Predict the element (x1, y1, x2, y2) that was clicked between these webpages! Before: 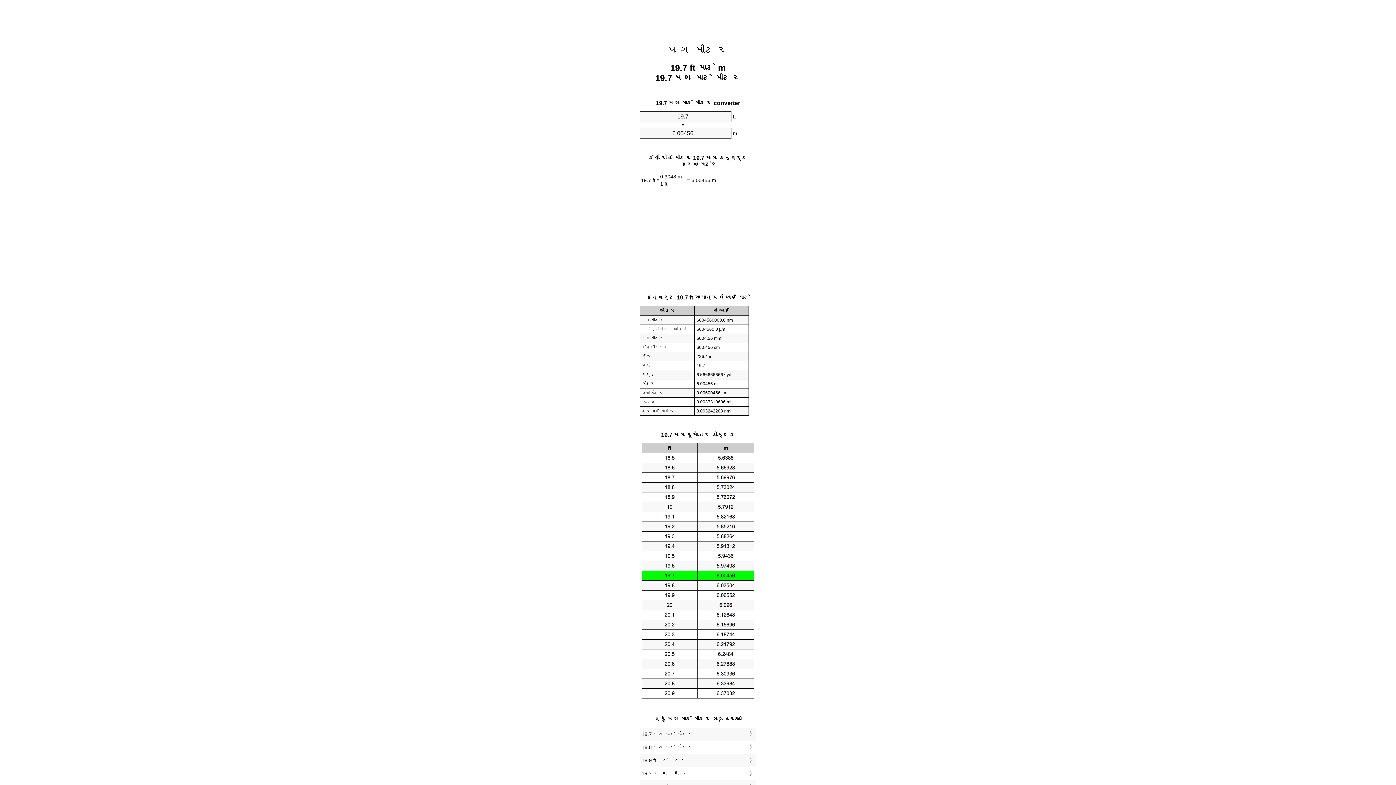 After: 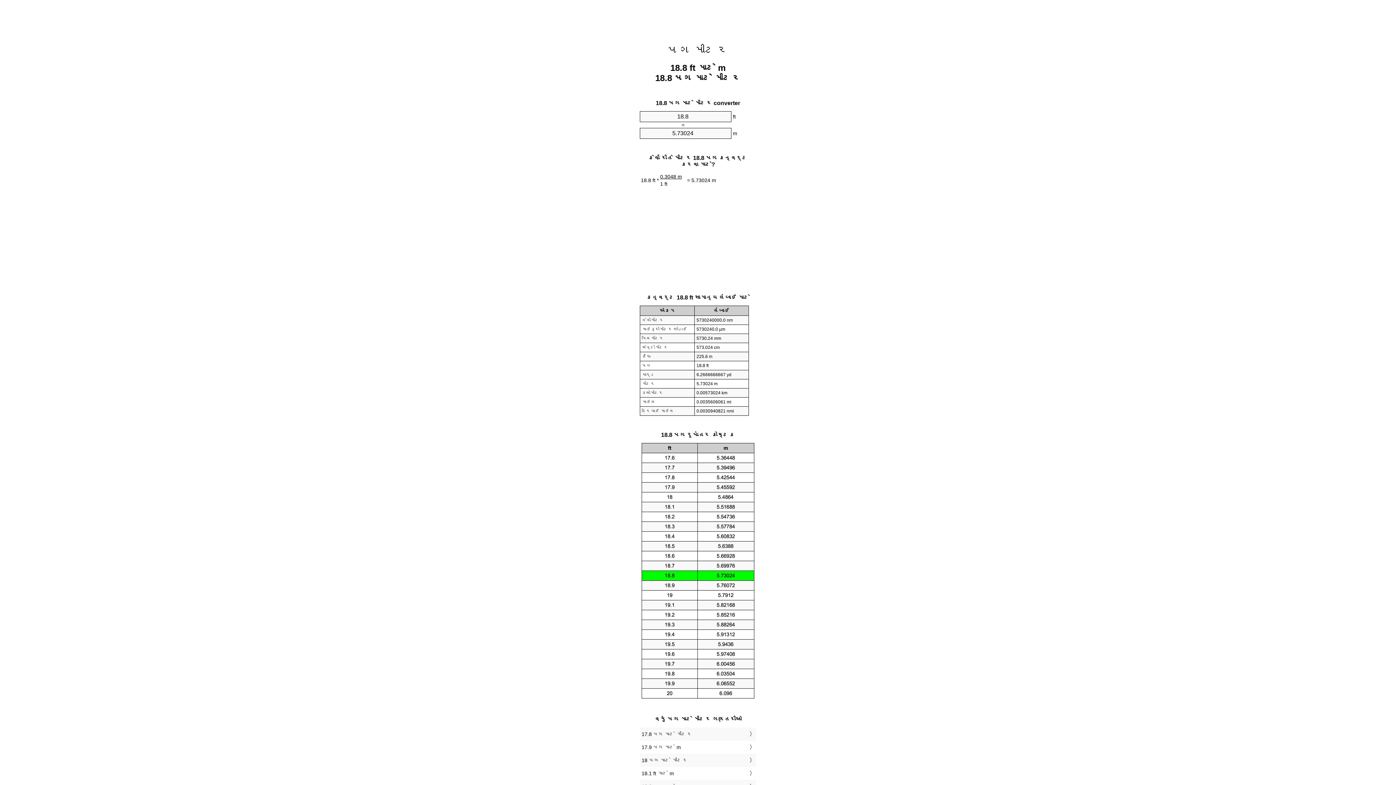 Action: bbox: (641, 743, 754, 752) label: 18.8 પગ માટે મીટર